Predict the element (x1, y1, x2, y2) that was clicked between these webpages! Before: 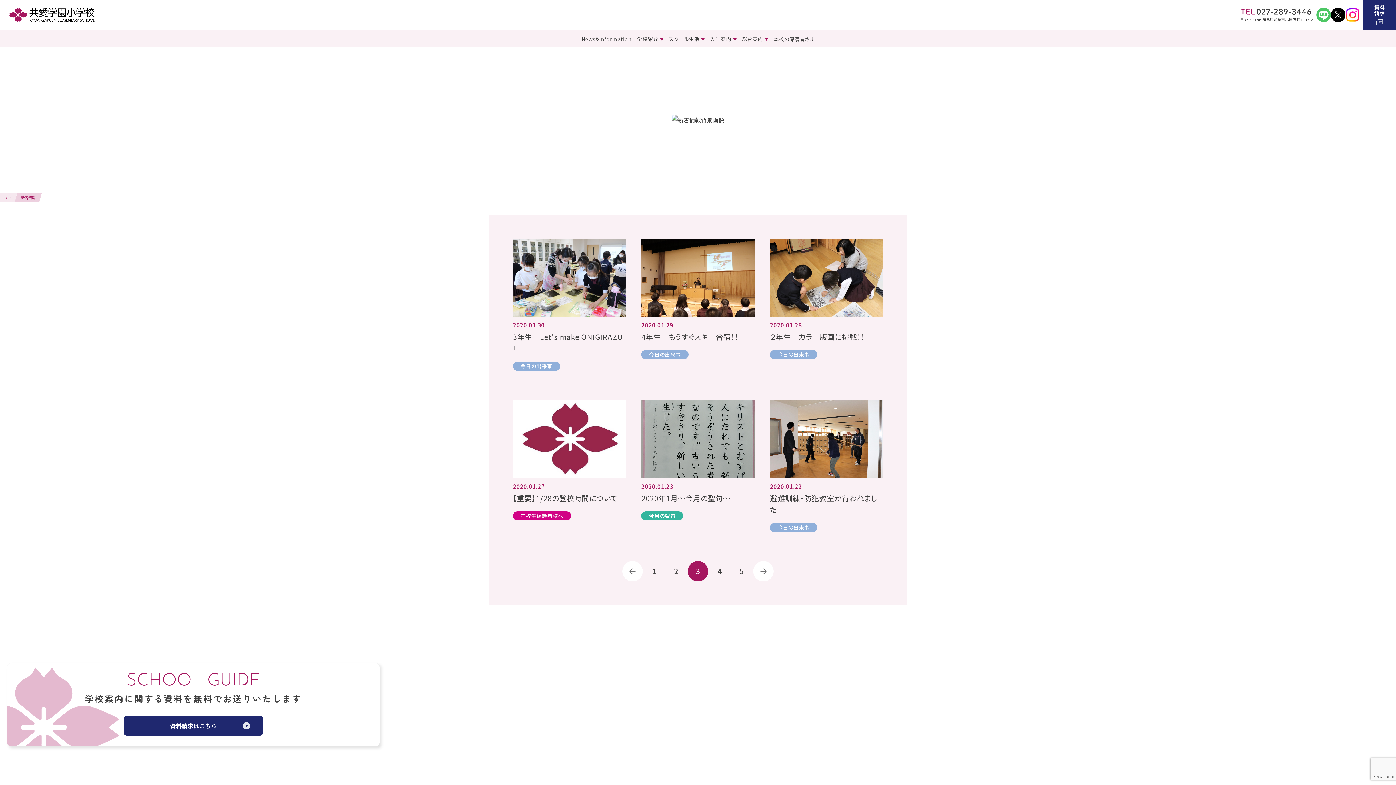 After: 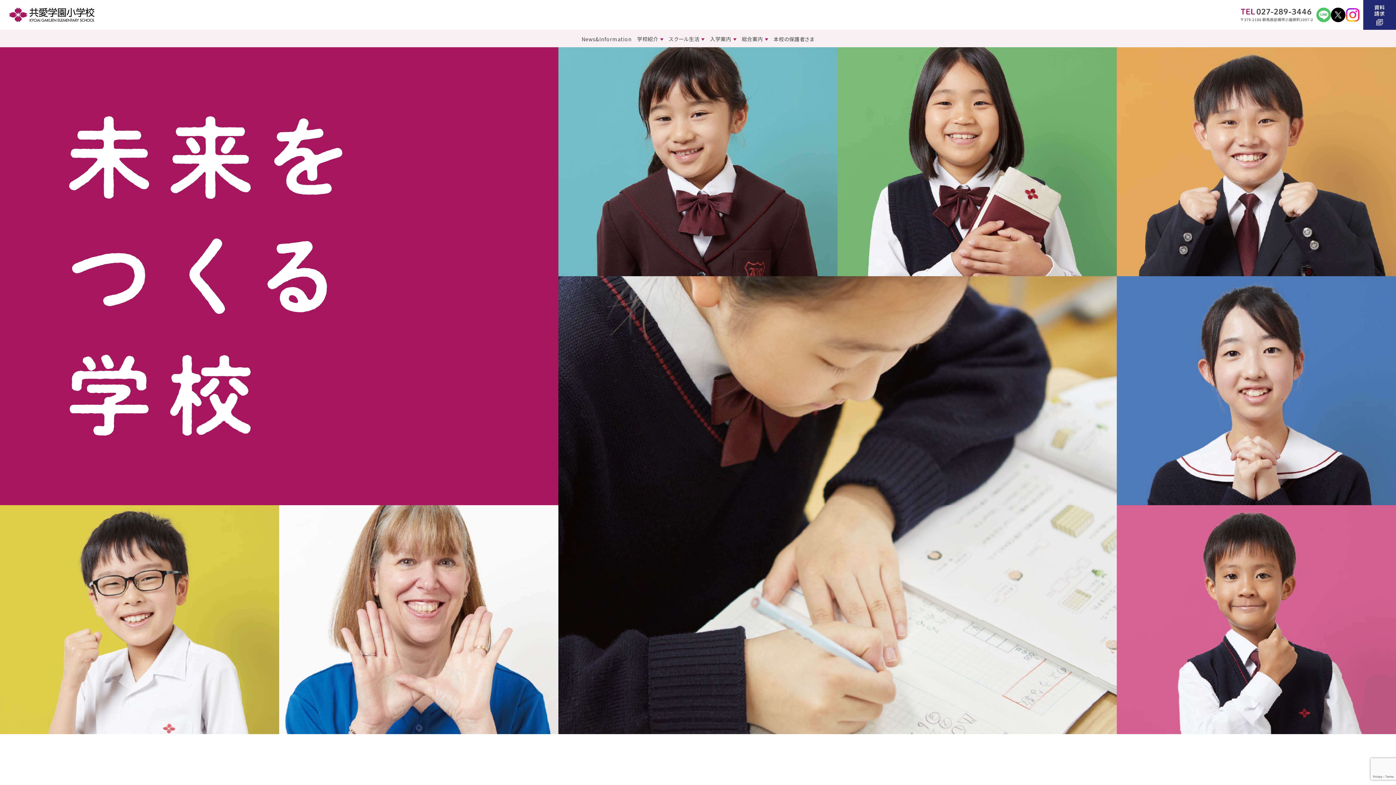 Action: bbox: (0, 192, 17, 202) label: TOP